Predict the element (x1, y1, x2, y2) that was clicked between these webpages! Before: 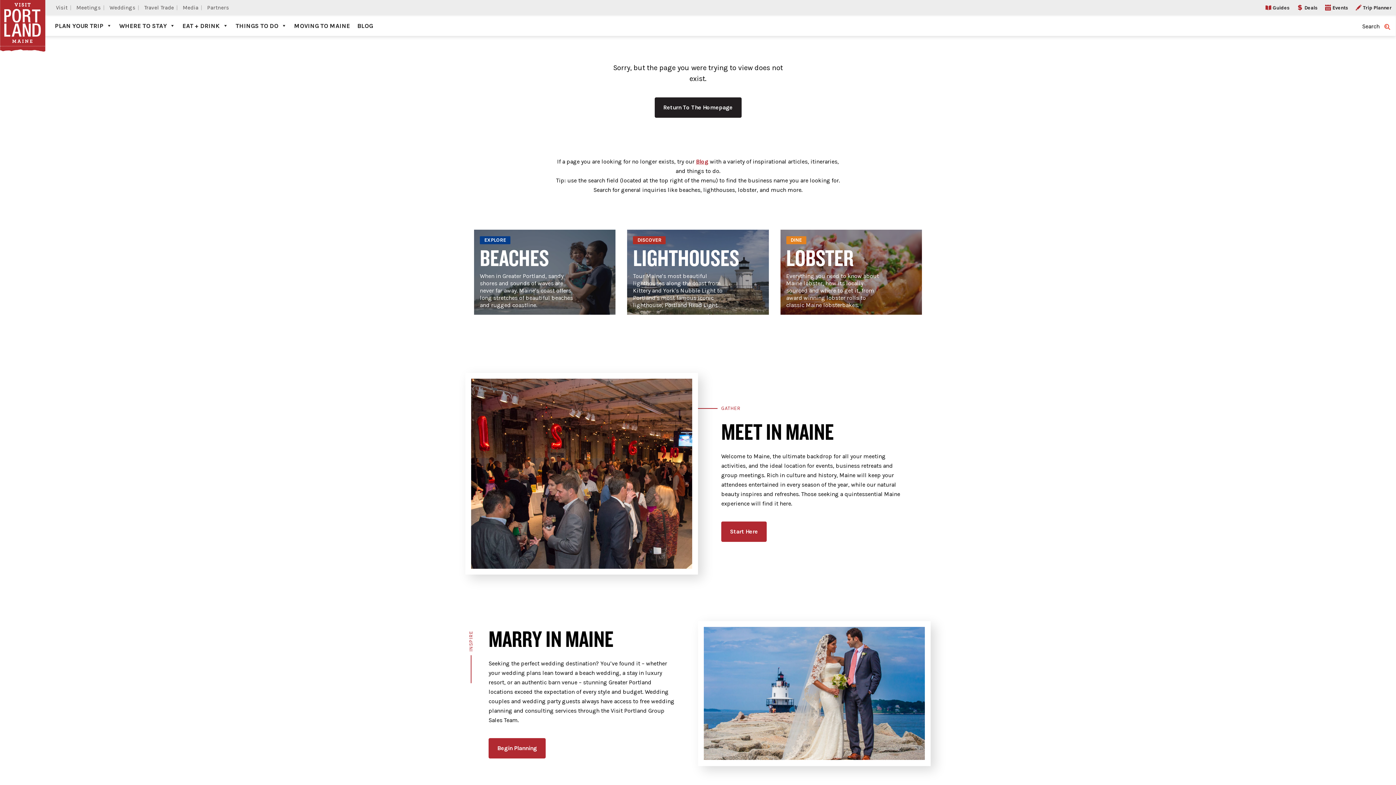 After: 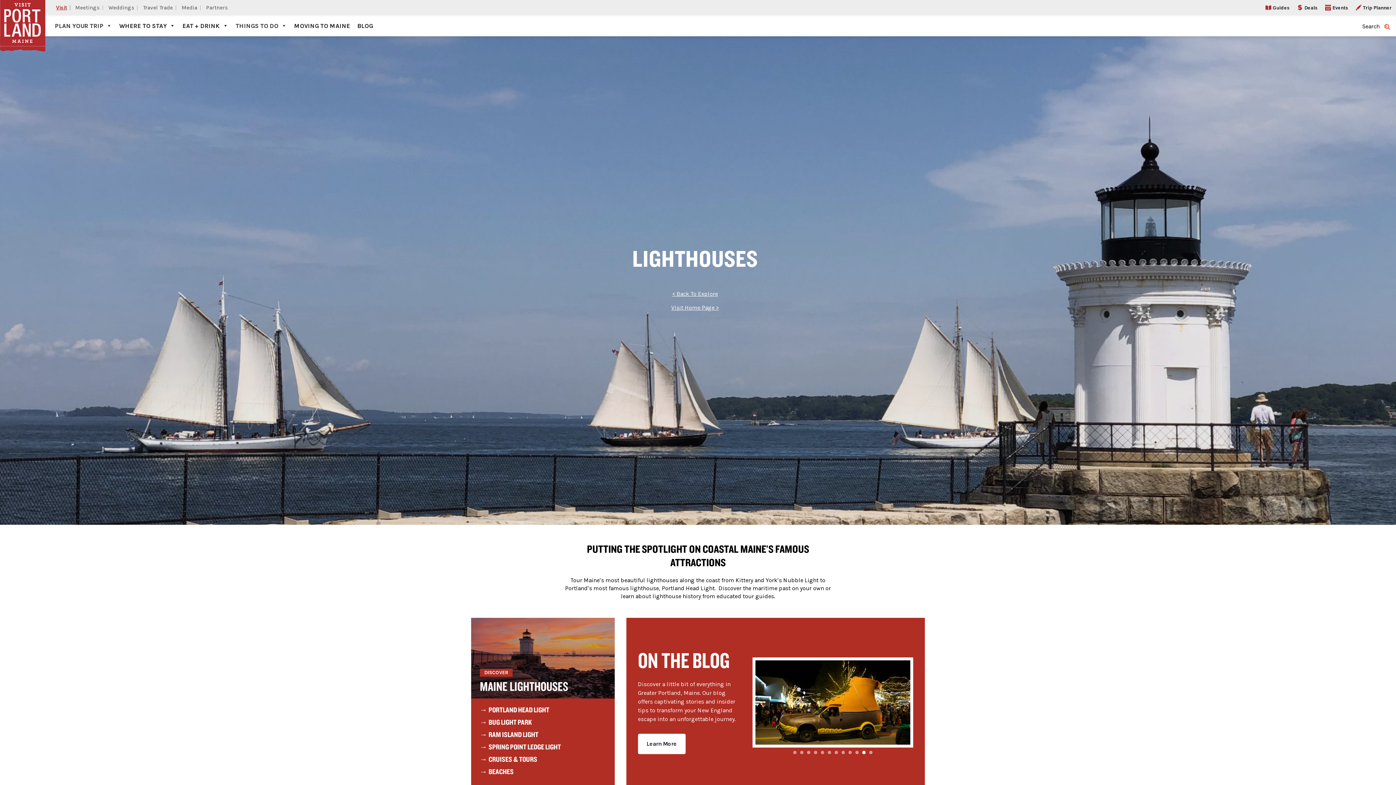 Action: bbox: (627, 229, 768, 314) label: DISCOVER
LIGHTHOUSES
Tour Maine's most beautiful lighthouses along the coast from Kittery and York's Nubble Light to Portland's most famous iconic lighthouse, Portland Head Light.